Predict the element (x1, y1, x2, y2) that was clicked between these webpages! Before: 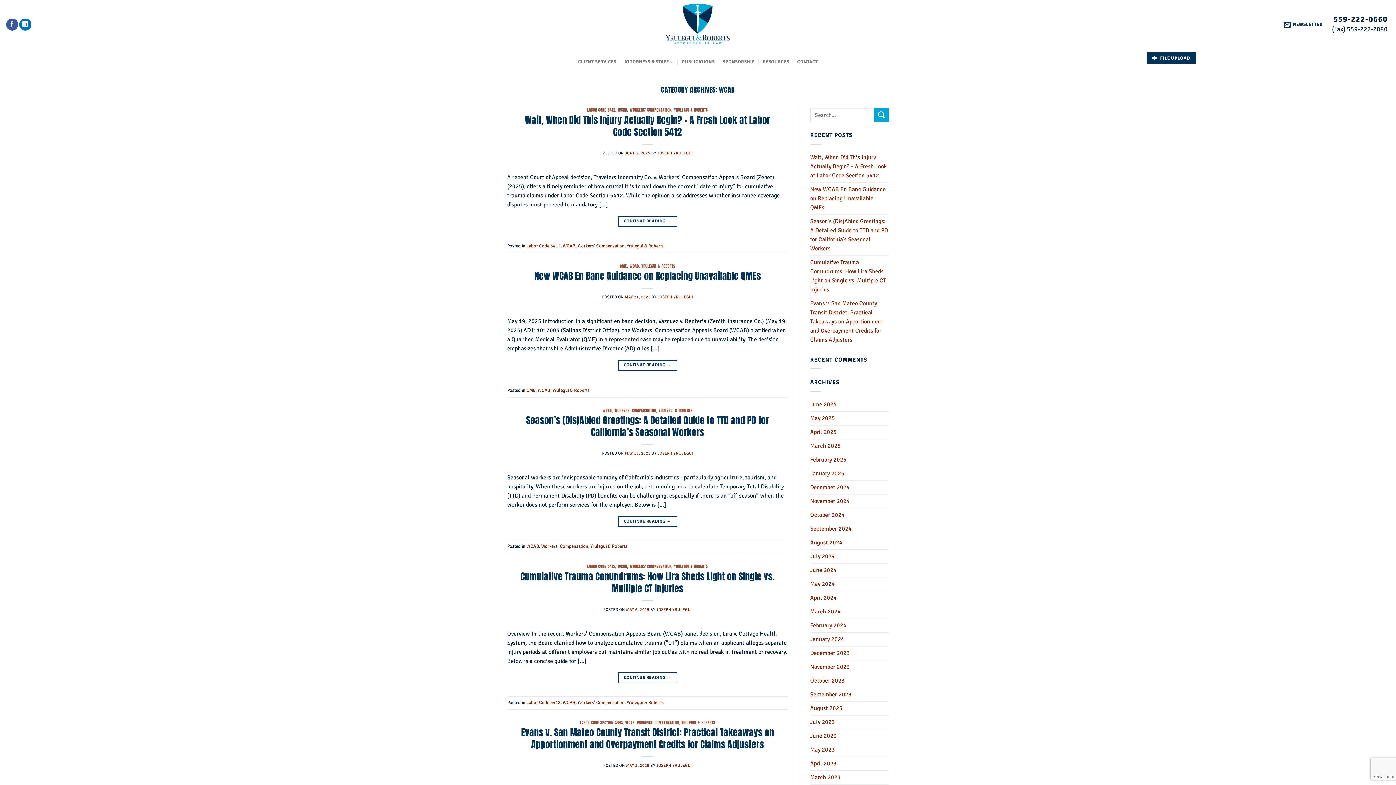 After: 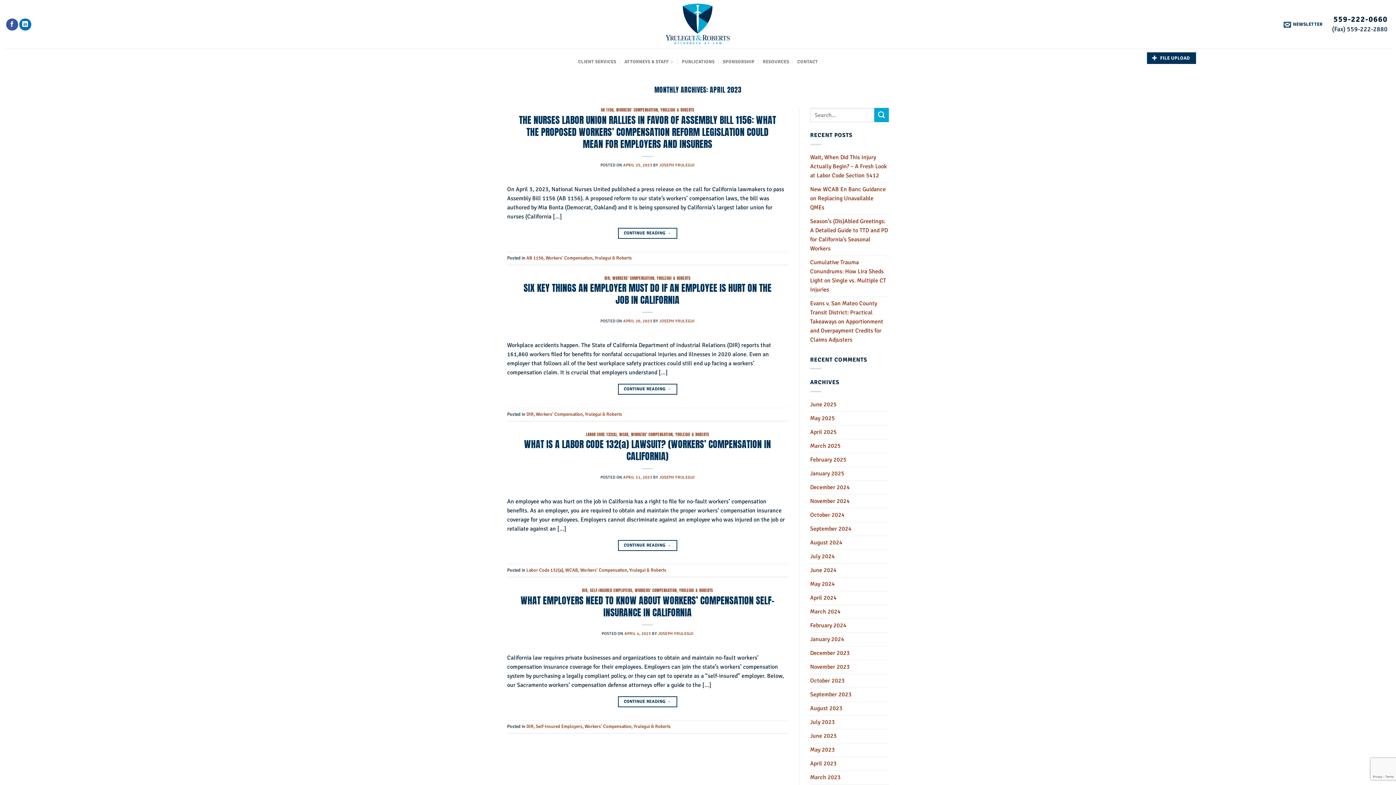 Action: bbox: (810, 757, 836, 770) label: April 2023